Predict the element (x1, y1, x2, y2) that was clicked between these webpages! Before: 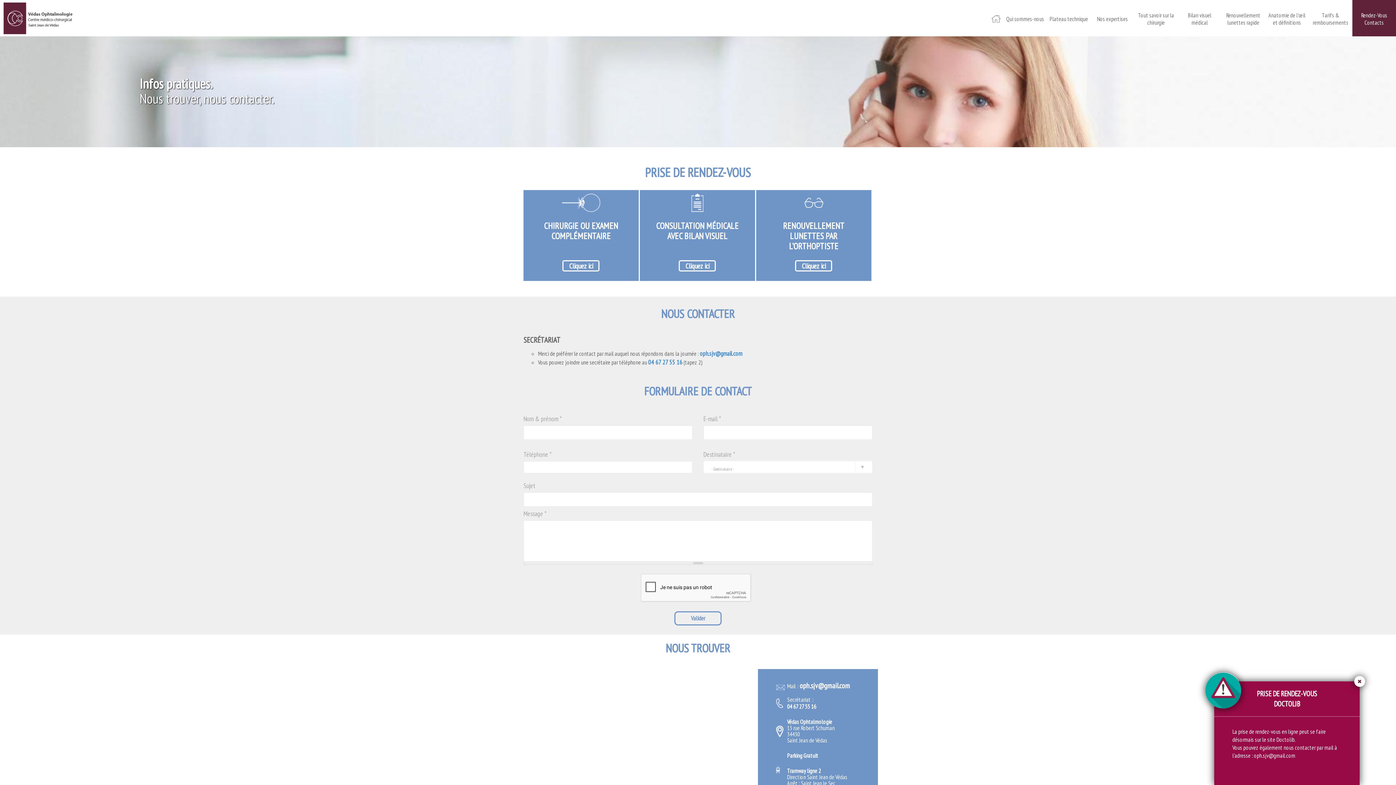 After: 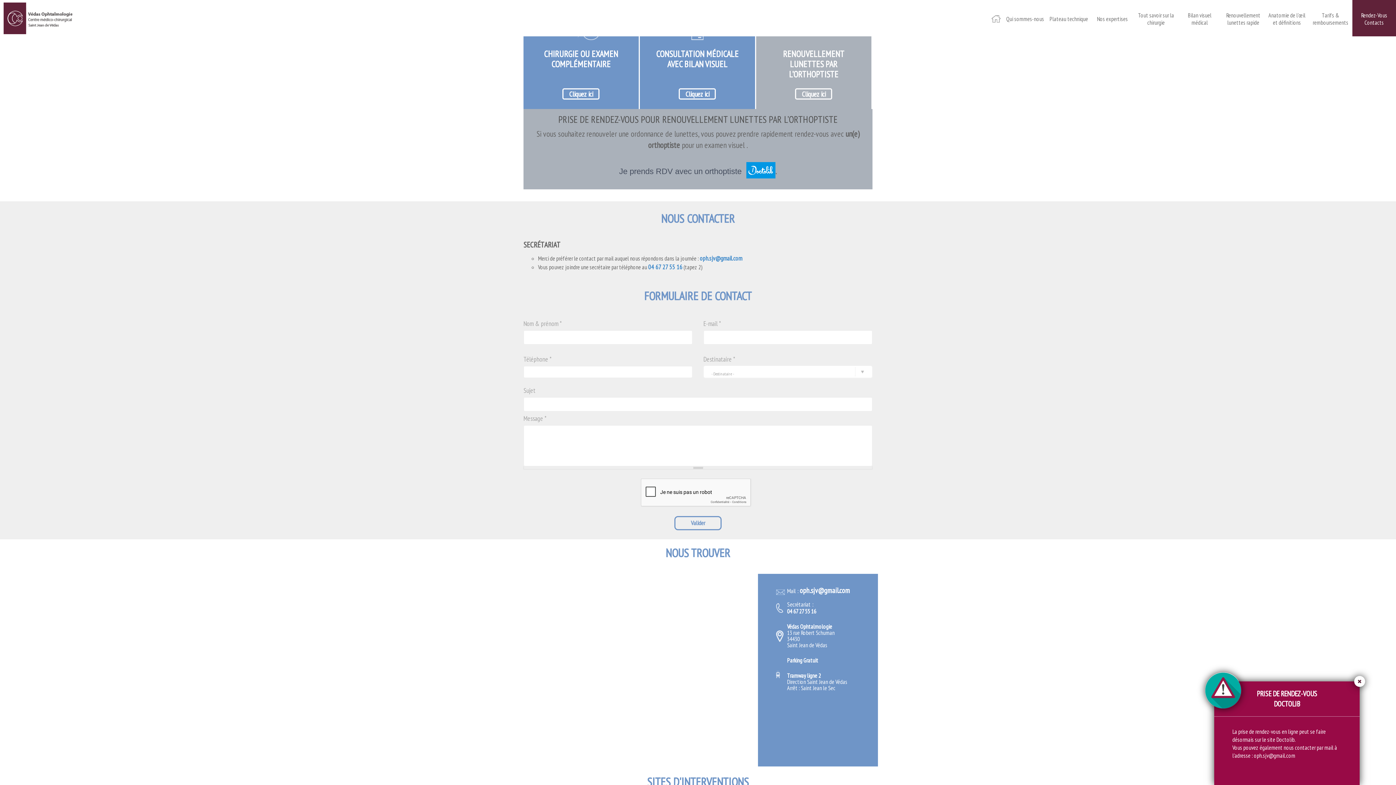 Action: bbox: (795, 260, 832, 271) label: Cliquez ici